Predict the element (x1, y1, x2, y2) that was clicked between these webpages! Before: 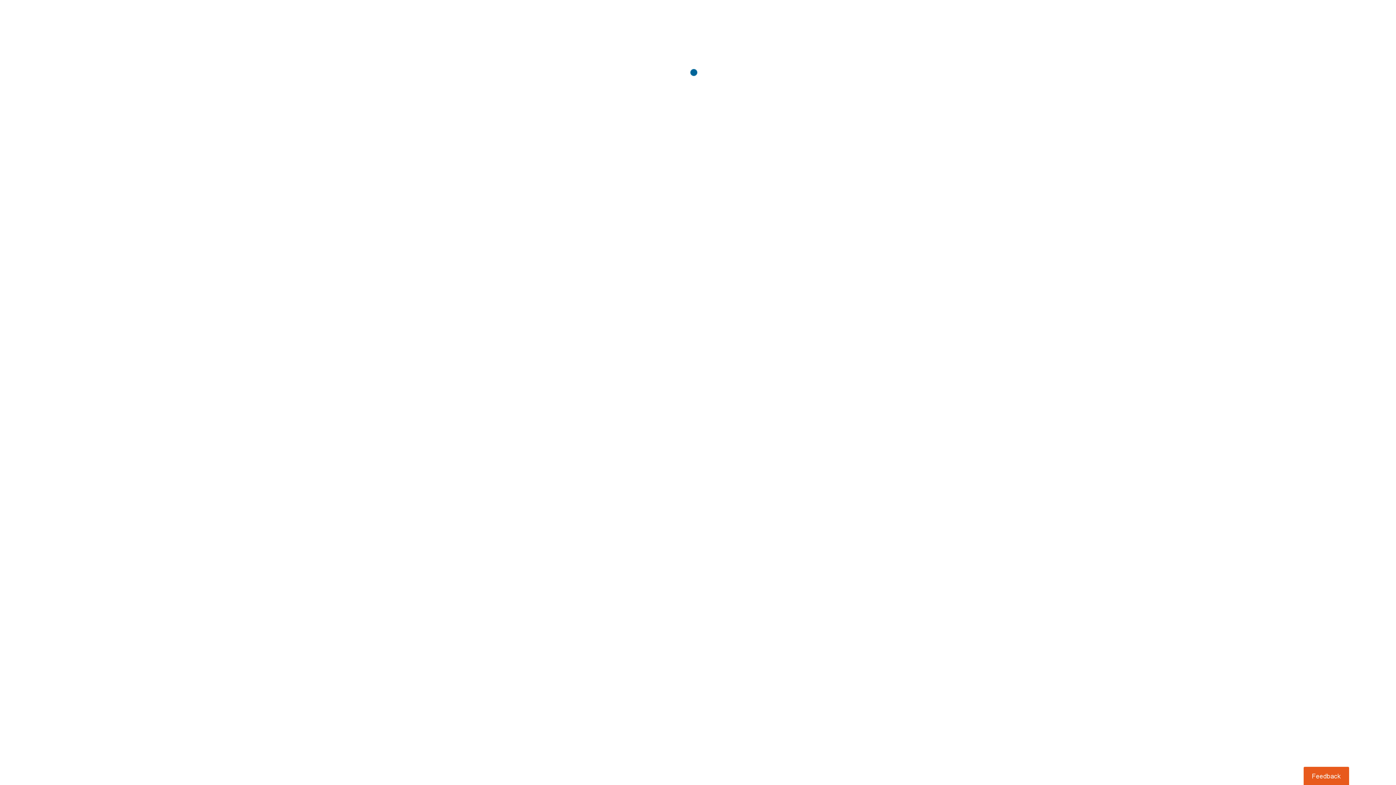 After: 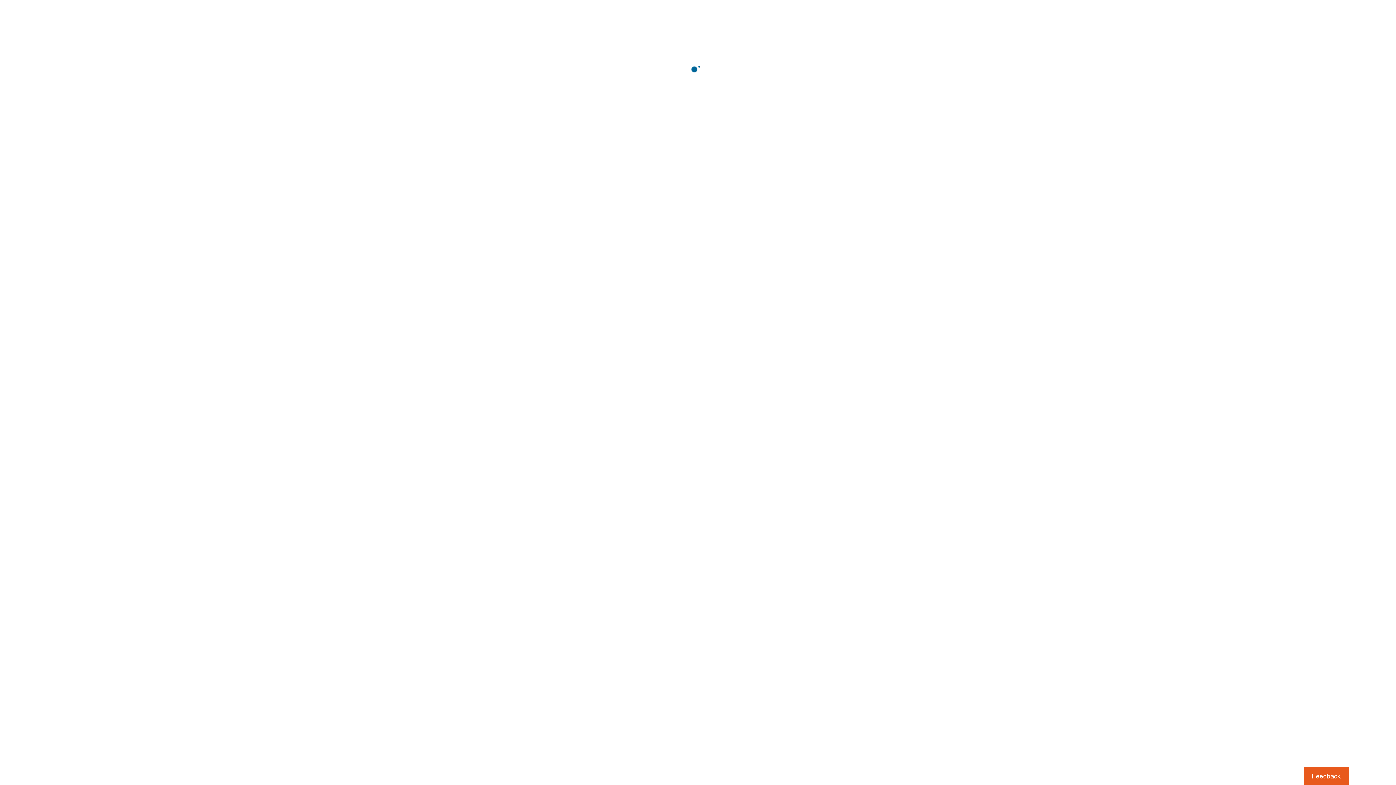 Action: label: Usabilla Feedback Button bbox: (1303, 767, 1349, 785)